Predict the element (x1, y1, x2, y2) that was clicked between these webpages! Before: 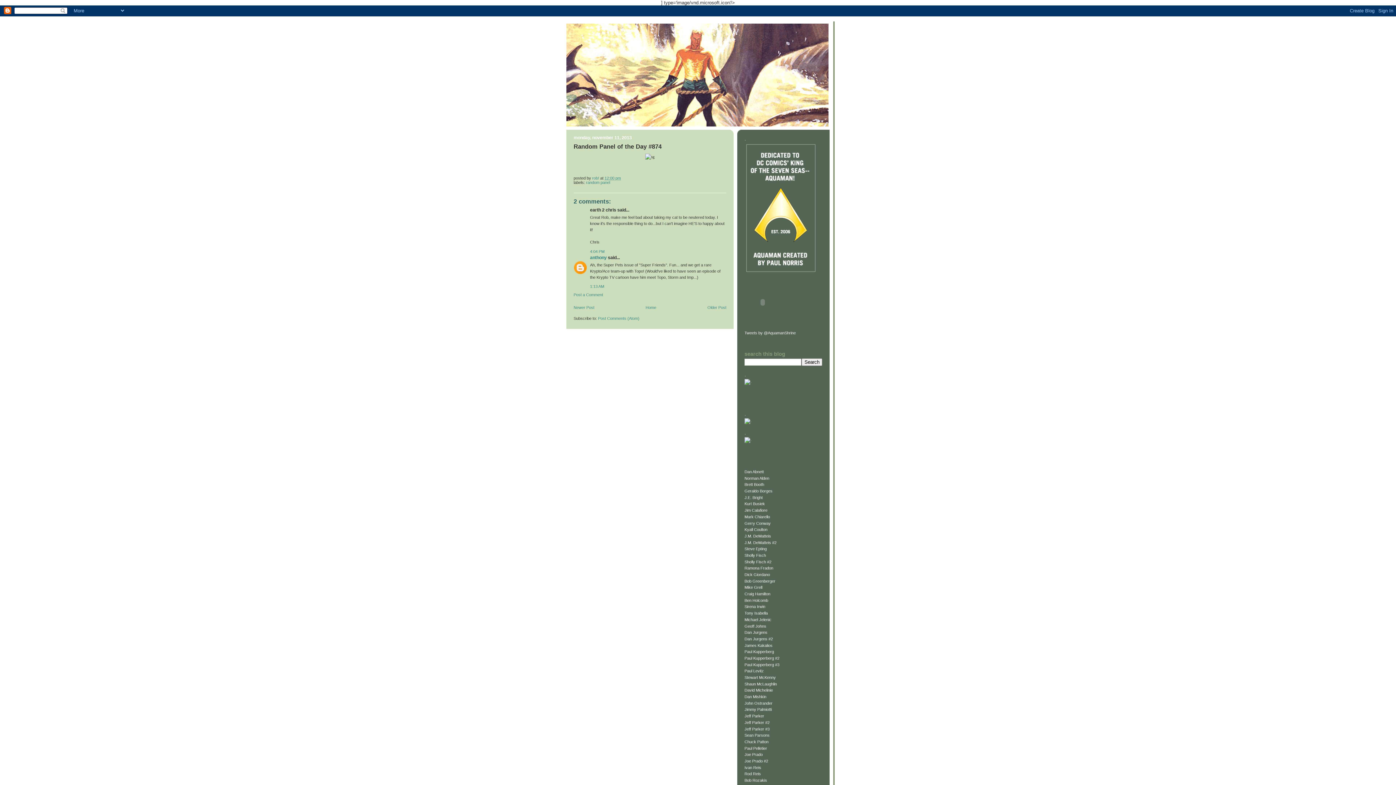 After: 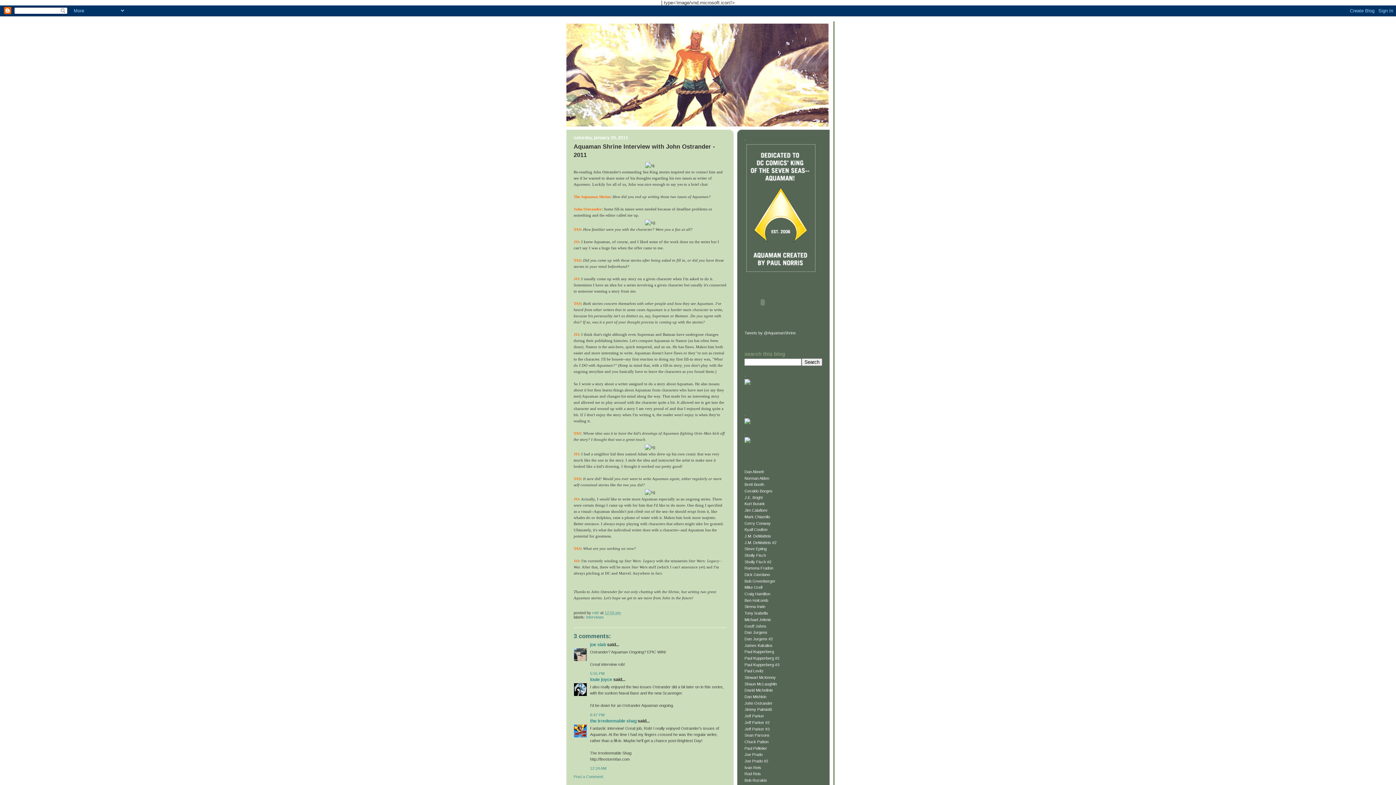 Action: label: John Ostrander bbox: (744, 701, 772, 705)